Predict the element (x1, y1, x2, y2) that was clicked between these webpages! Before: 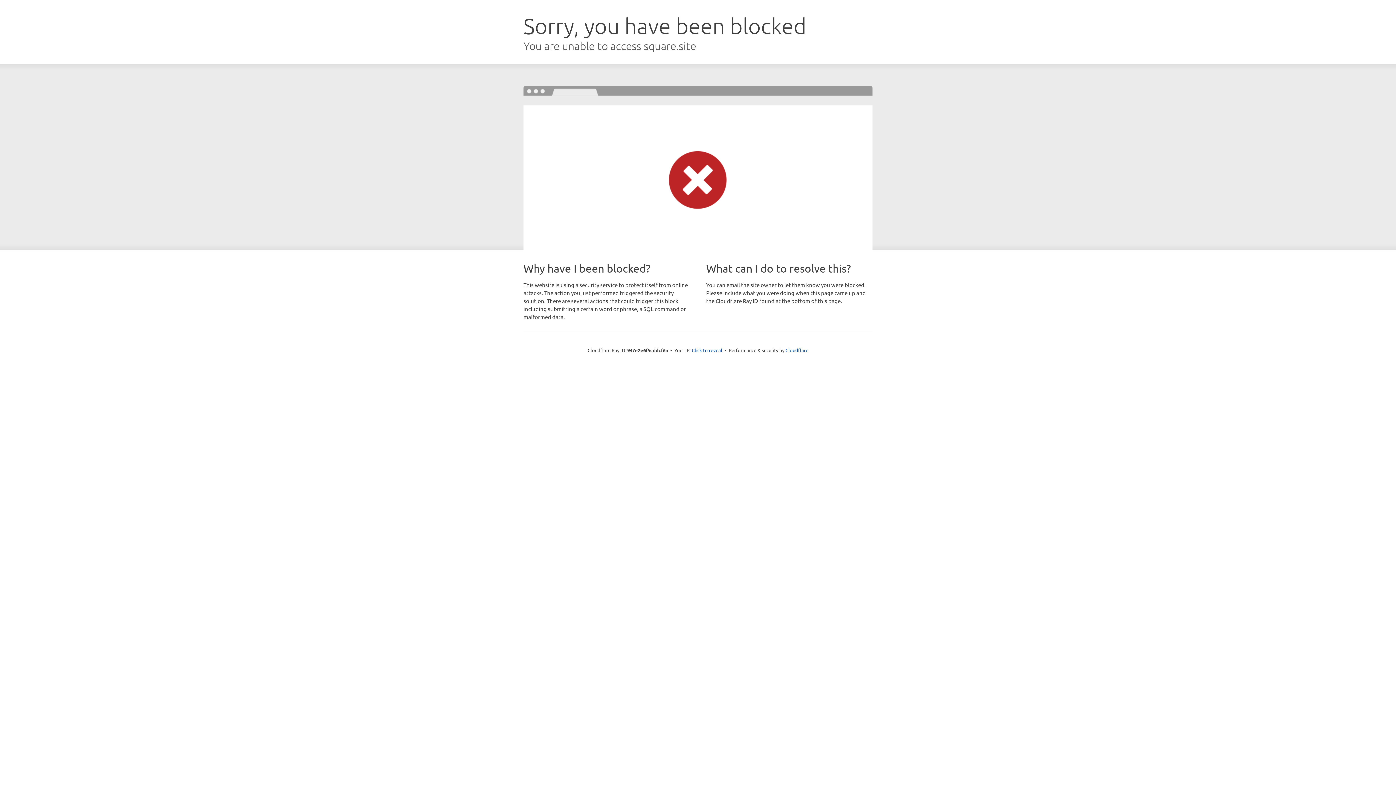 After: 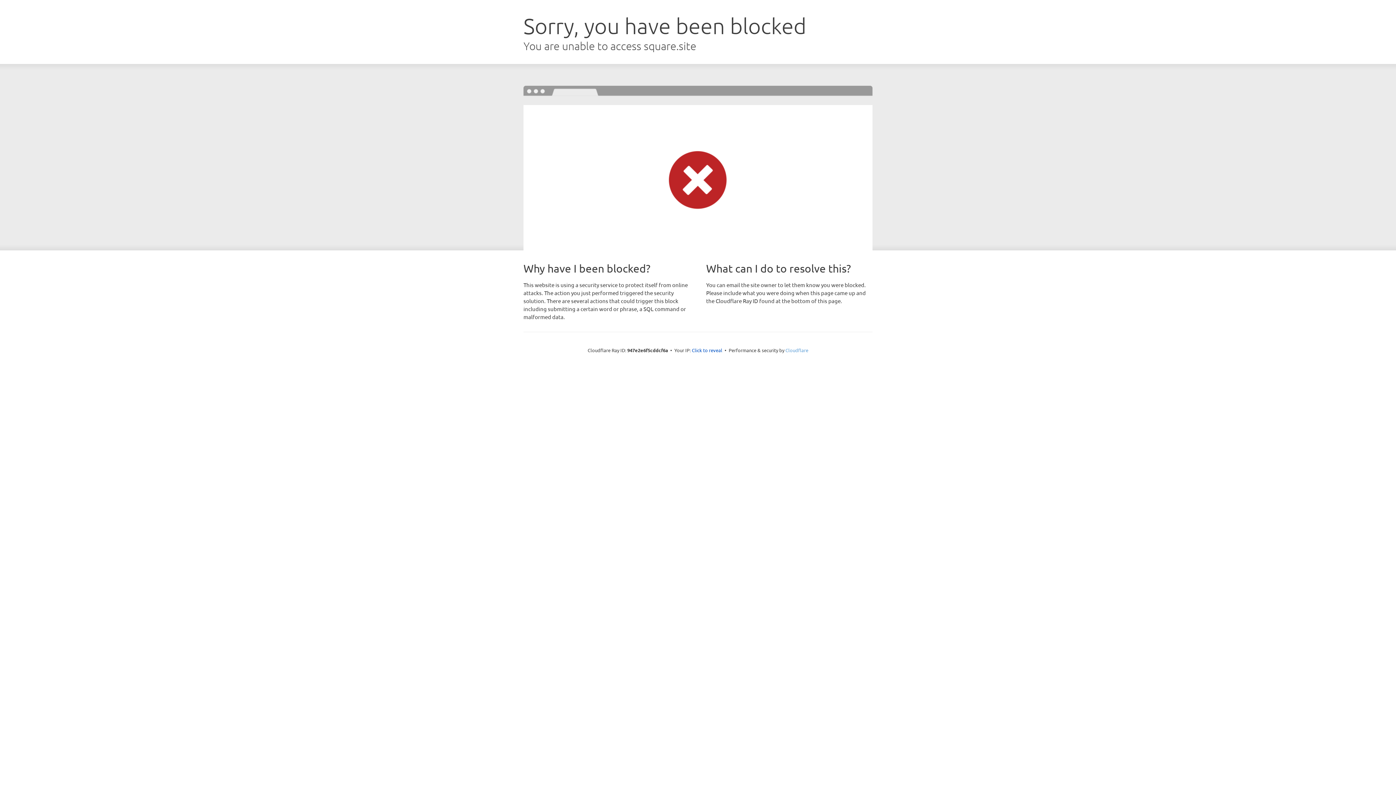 Action: bbox: (785, 347, 808, 353) label: Cloudflare